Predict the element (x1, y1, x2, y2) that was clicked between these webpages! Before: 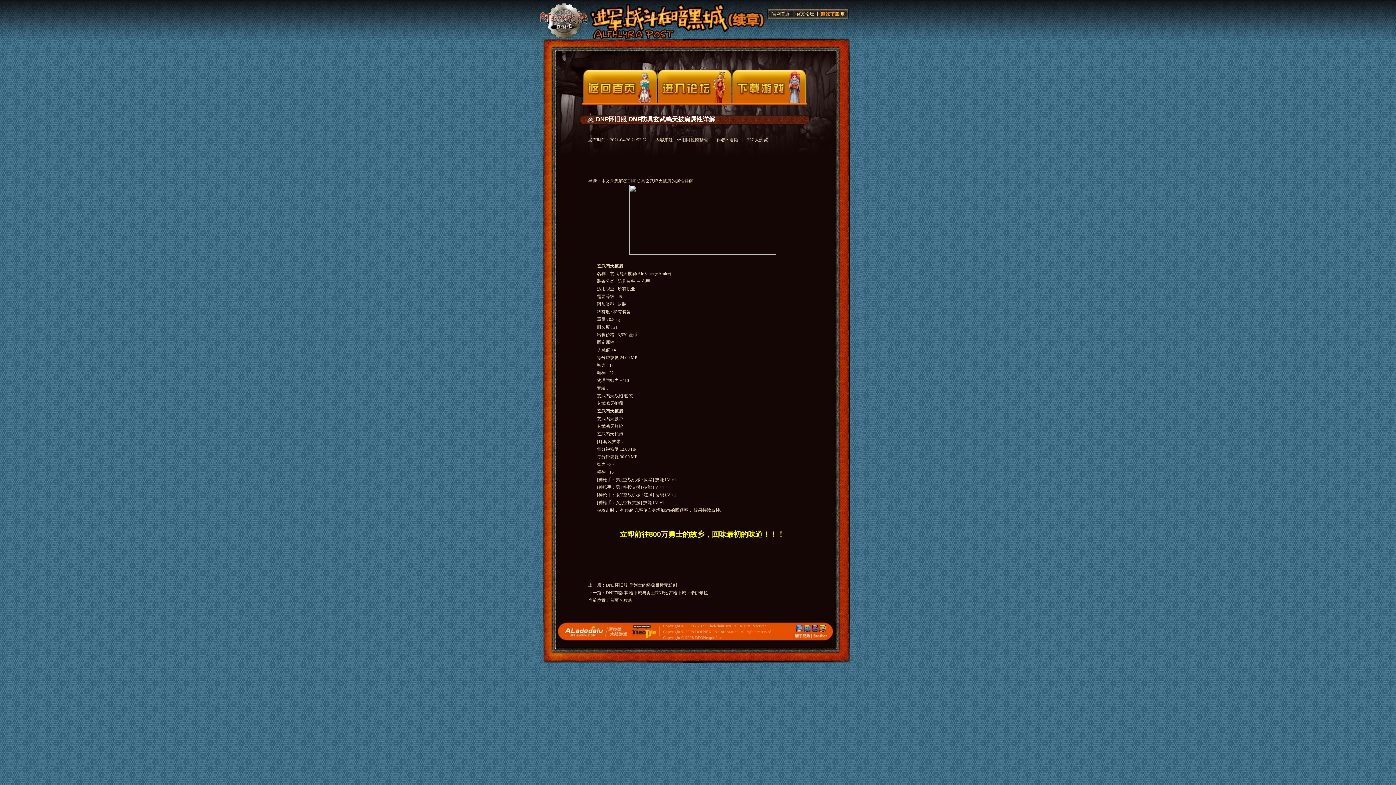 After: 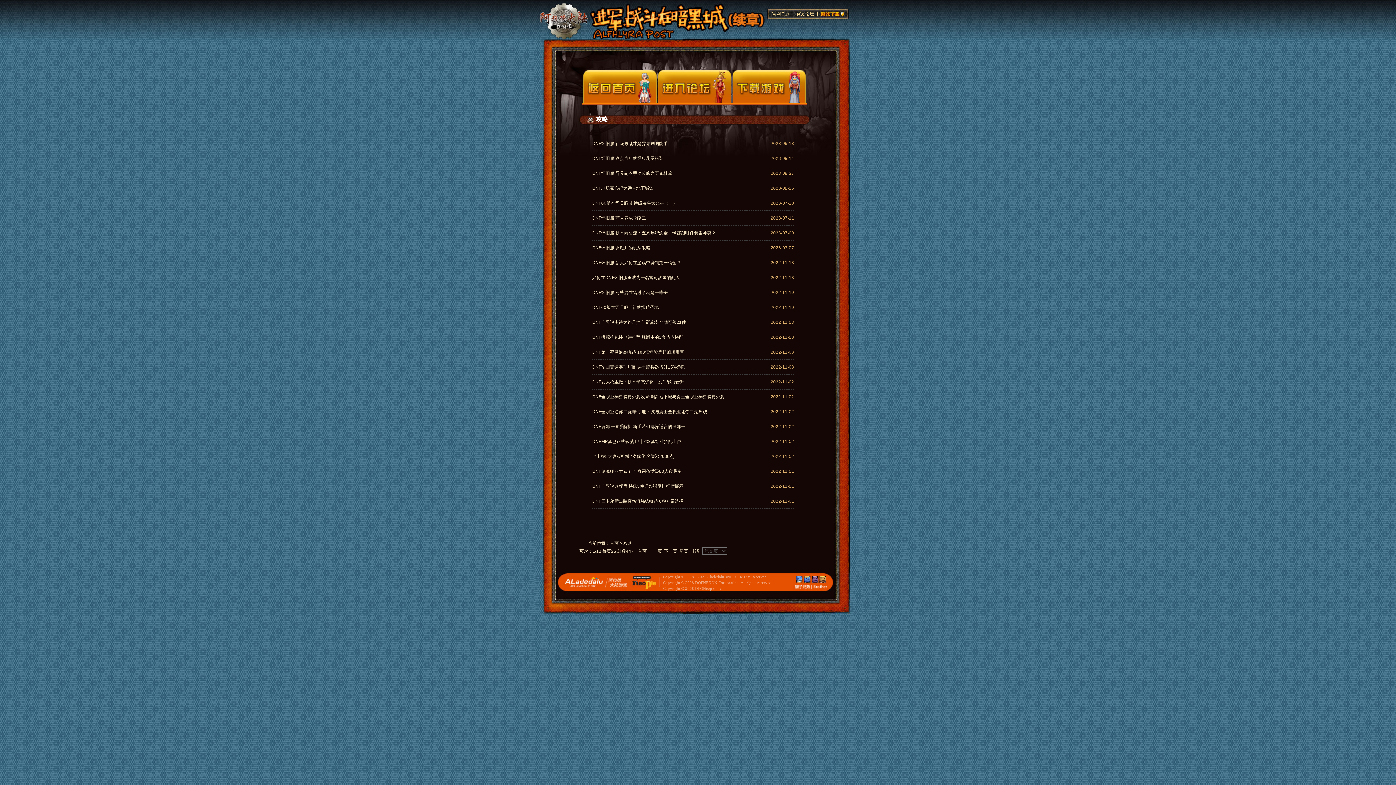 Action: label: 攻略 bbox: (623, 598, 632, 603)